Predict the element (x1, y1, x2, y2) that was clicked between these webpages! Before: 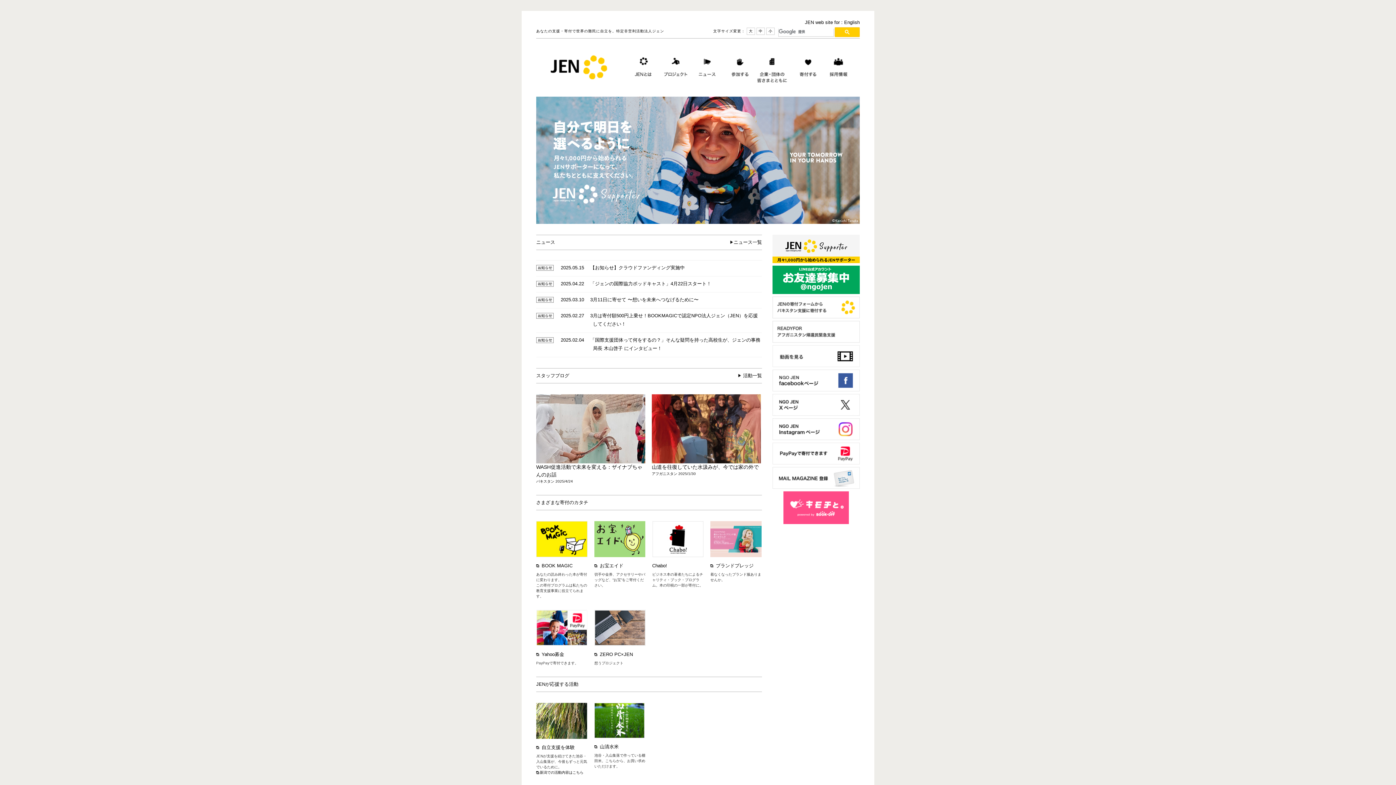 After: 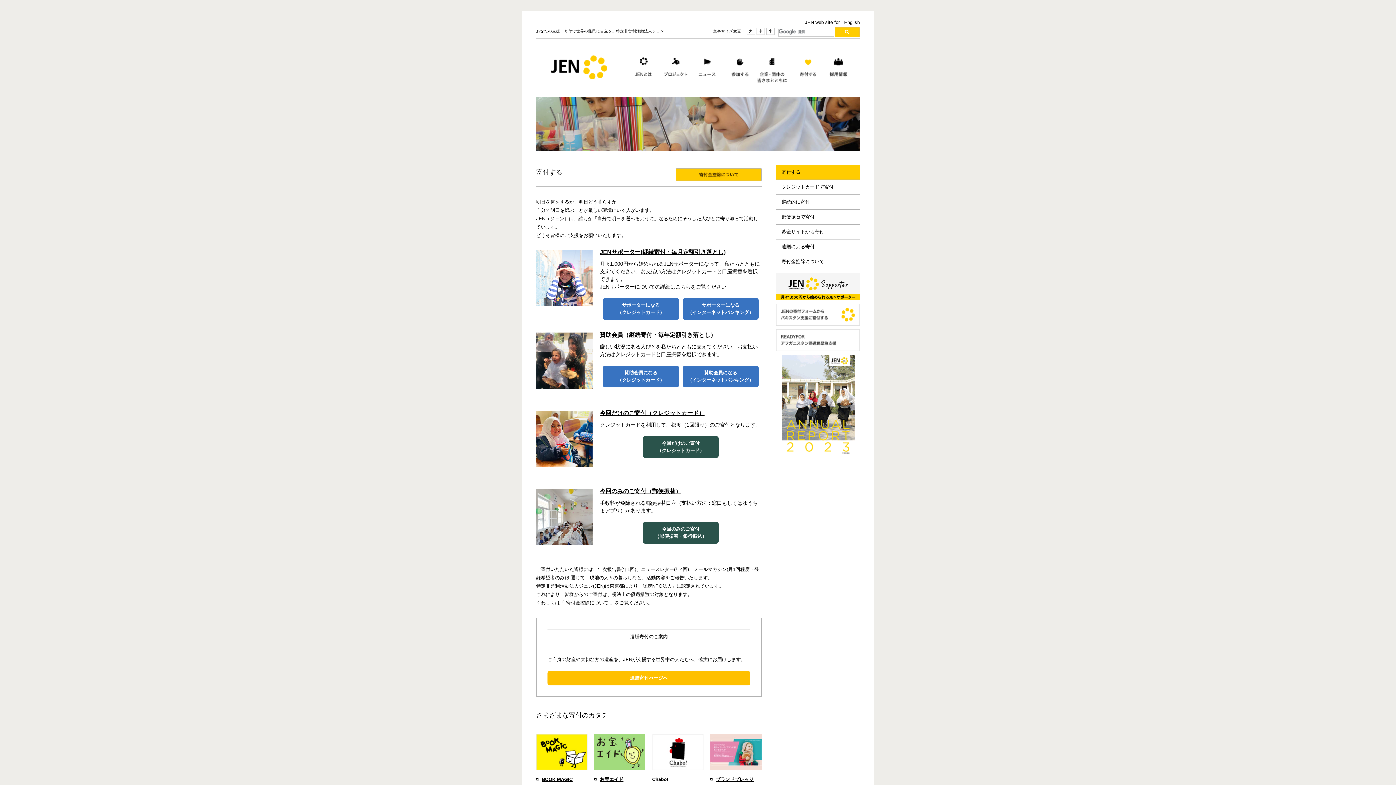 Action: bbox: (793, 50, 819, 86) label: 寄付する